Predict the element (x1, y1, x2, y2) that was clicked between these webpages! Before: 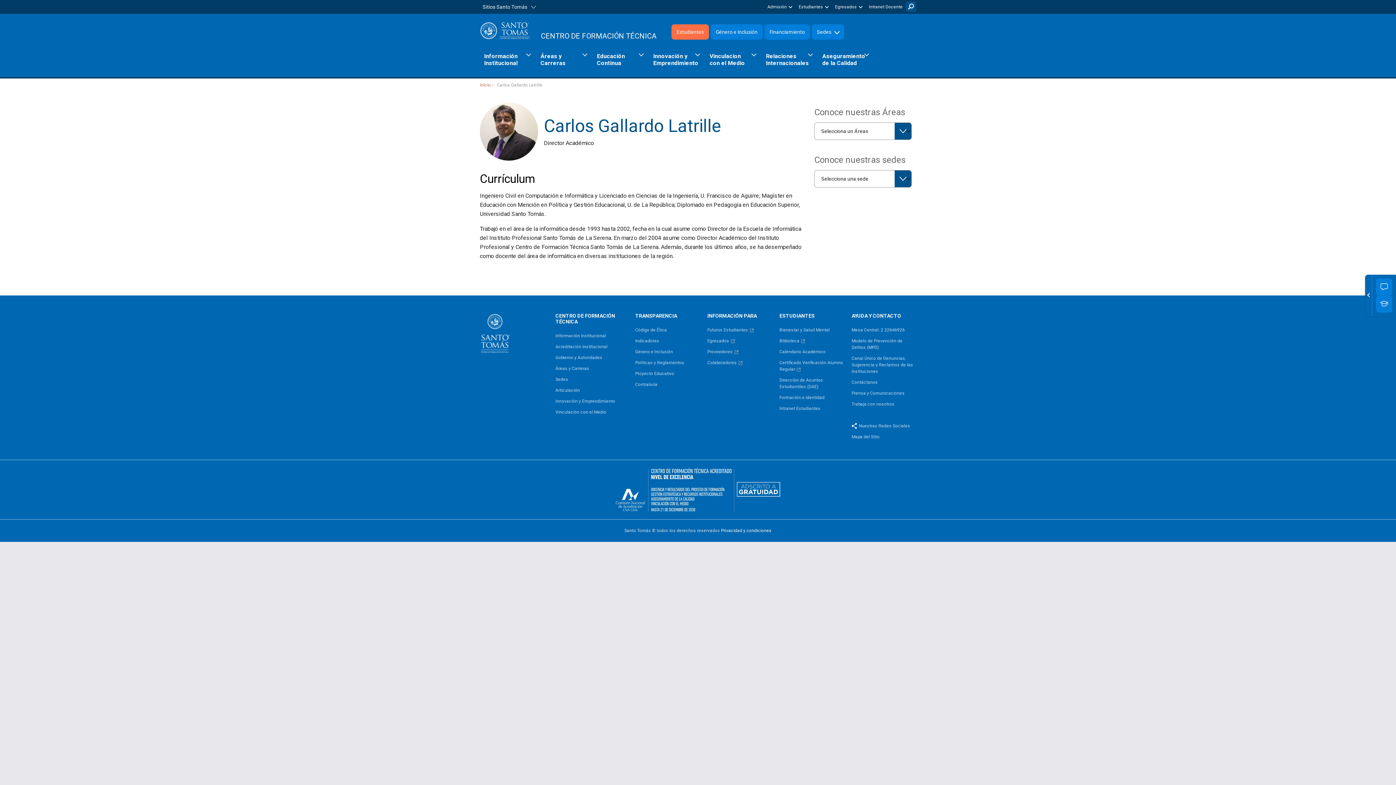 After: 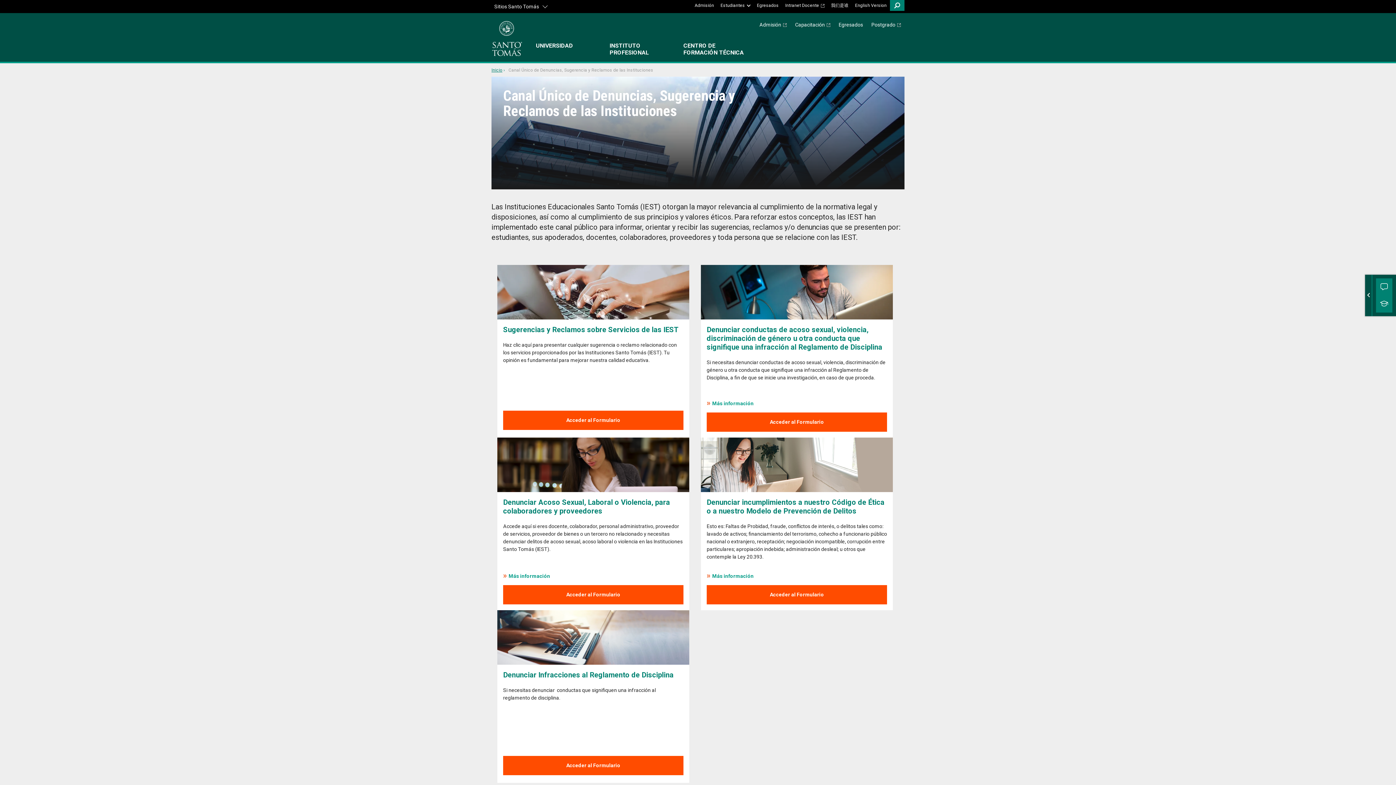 Action: label: Canal Único de Denuncias, Sugerencia y Reclamos de las Instituciones bbox: (851, 353, 916, 377)